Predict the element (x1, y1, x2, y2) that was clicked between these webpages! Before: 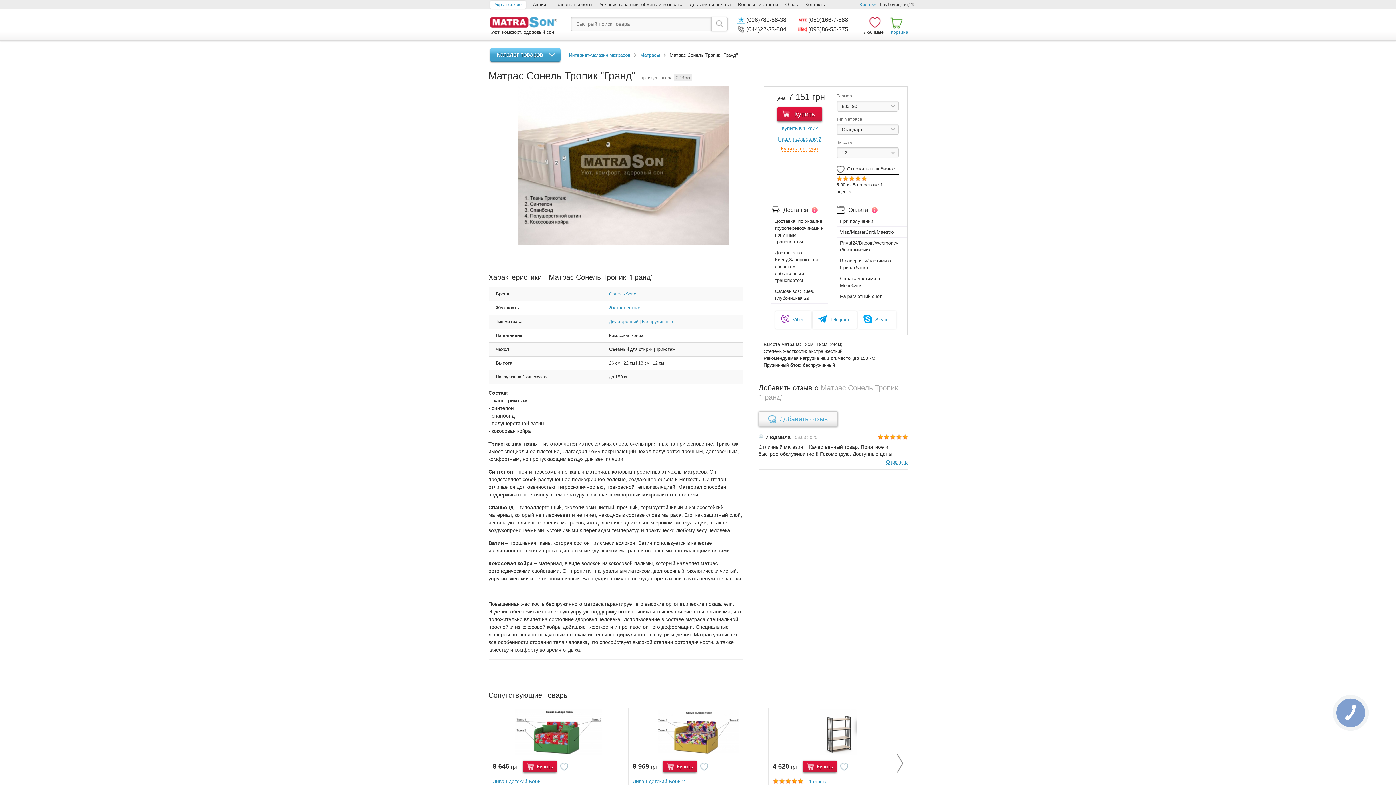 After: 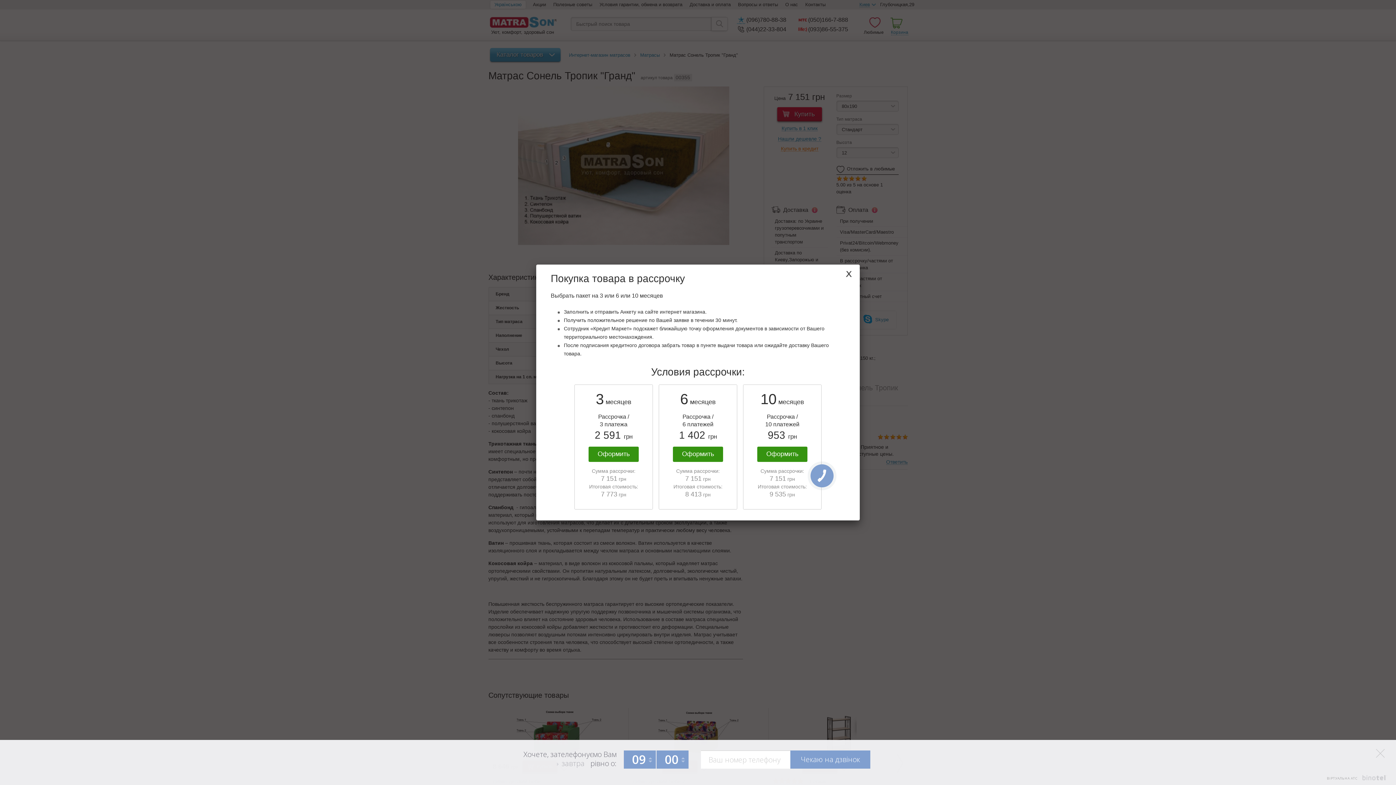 Action: bbox: (781, 146, 818, 151) label: Купить в кредит